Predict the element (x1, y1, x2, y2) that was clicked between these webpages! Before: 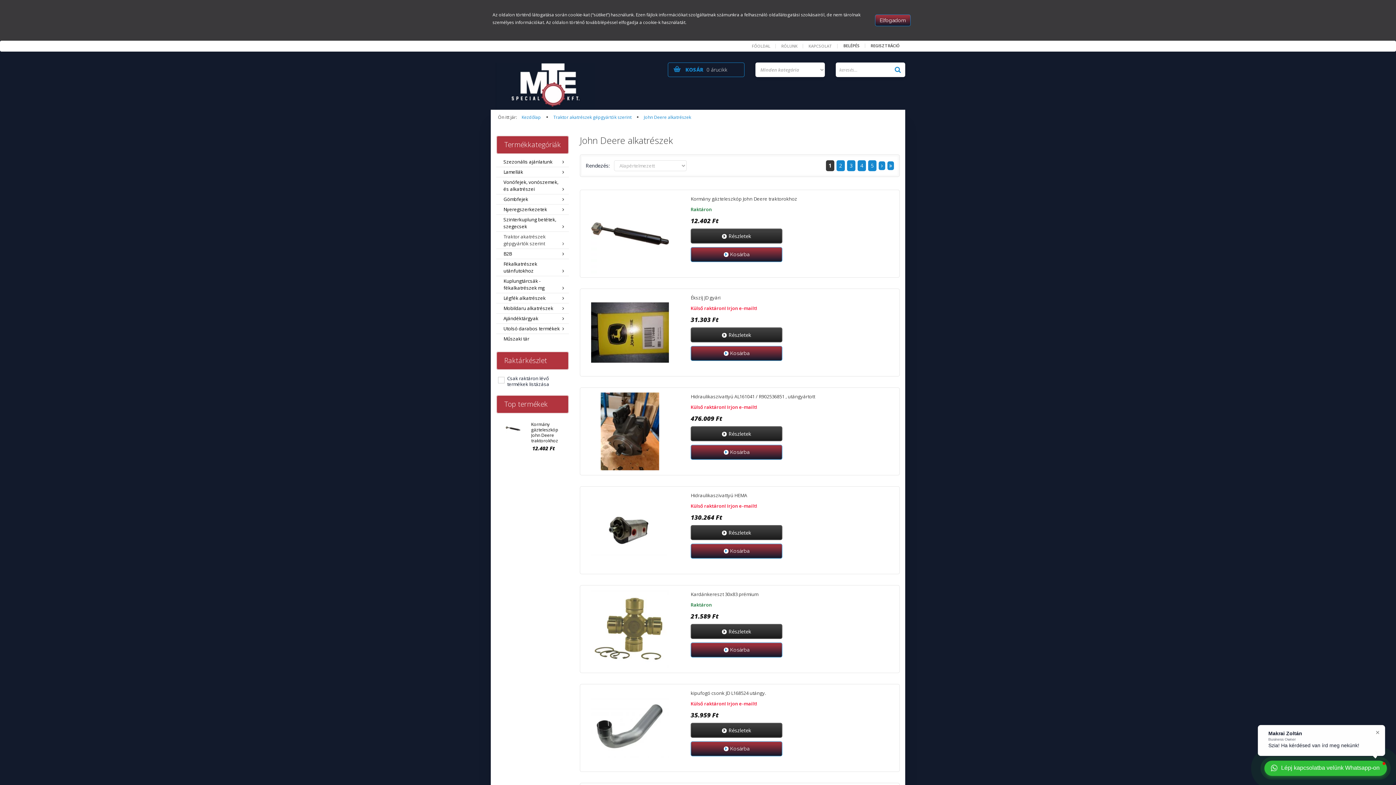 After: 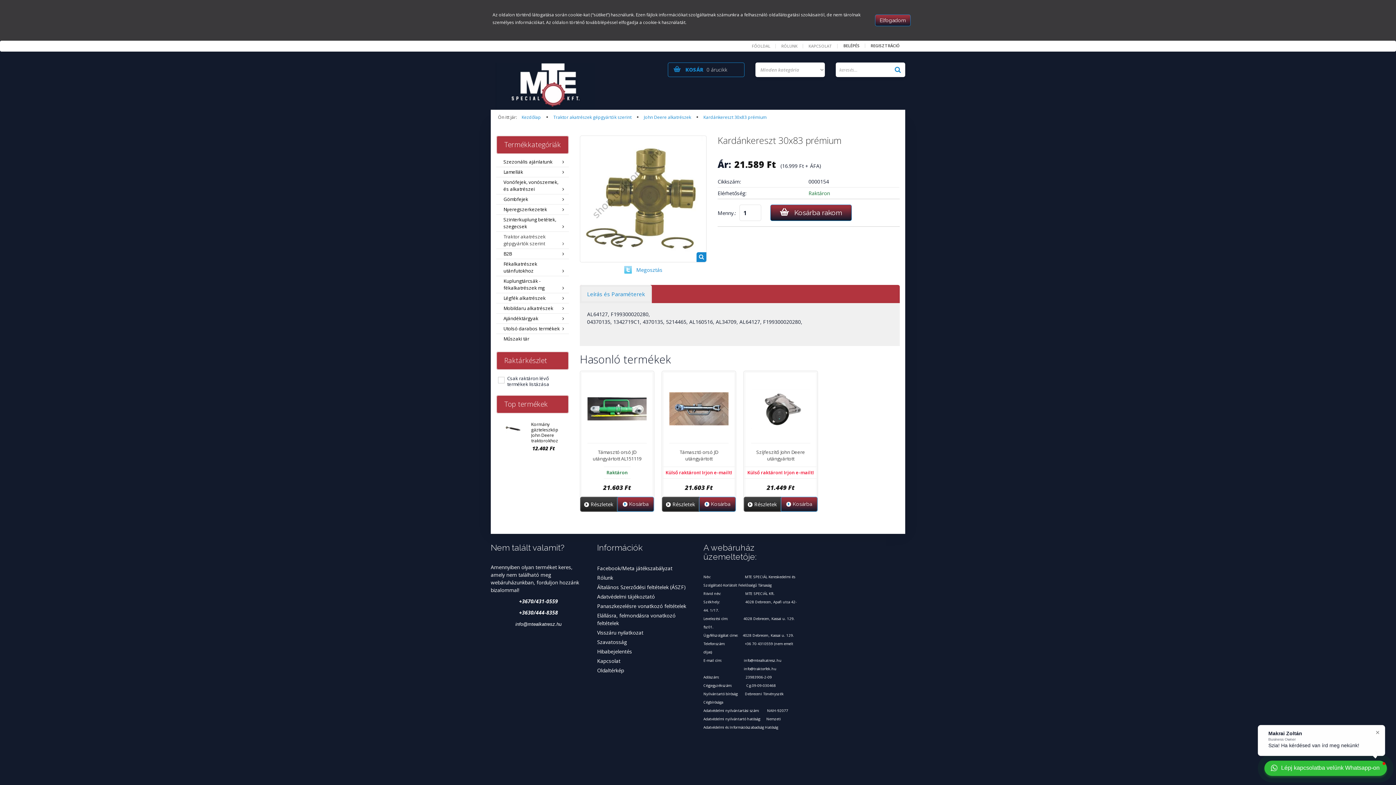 Action: label: Részletek bbox: (690, 624, 782, 639)